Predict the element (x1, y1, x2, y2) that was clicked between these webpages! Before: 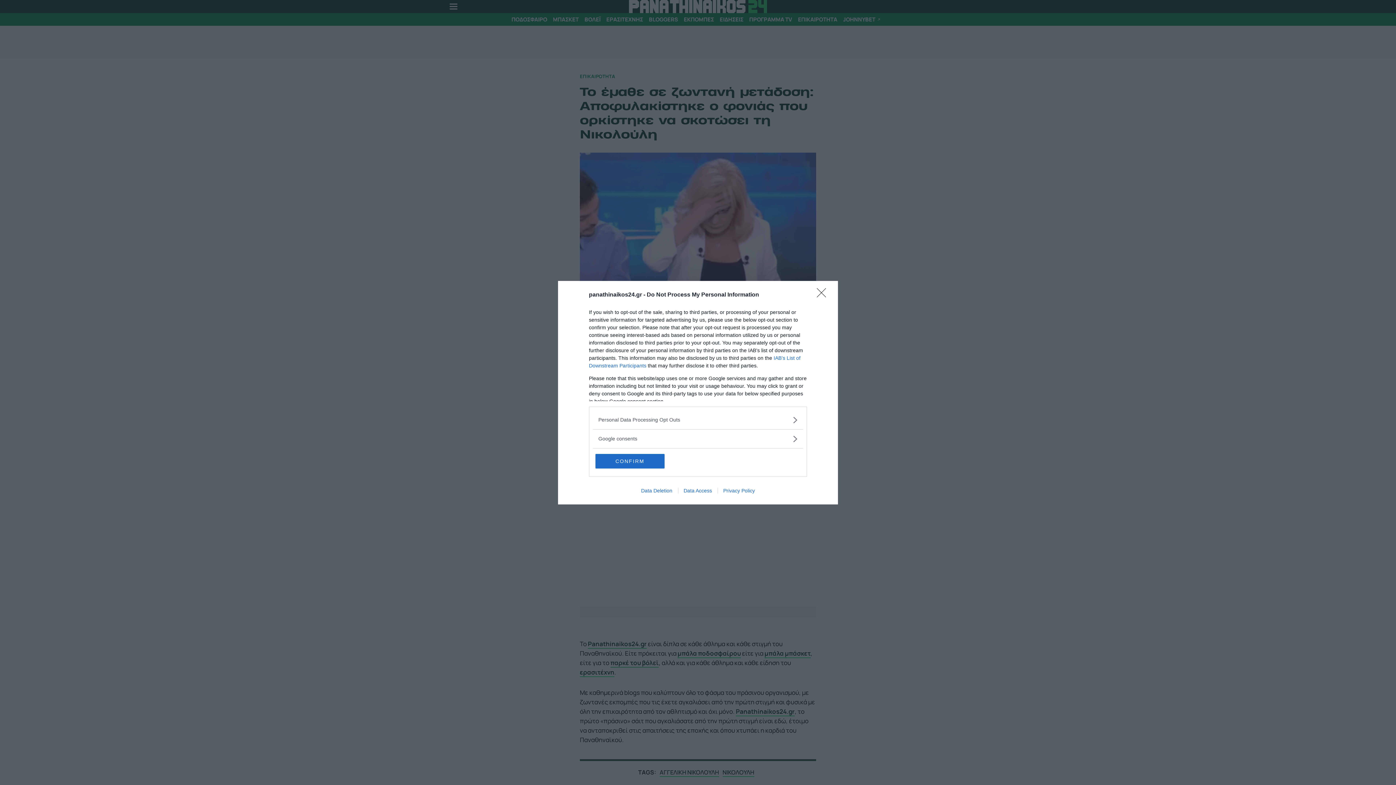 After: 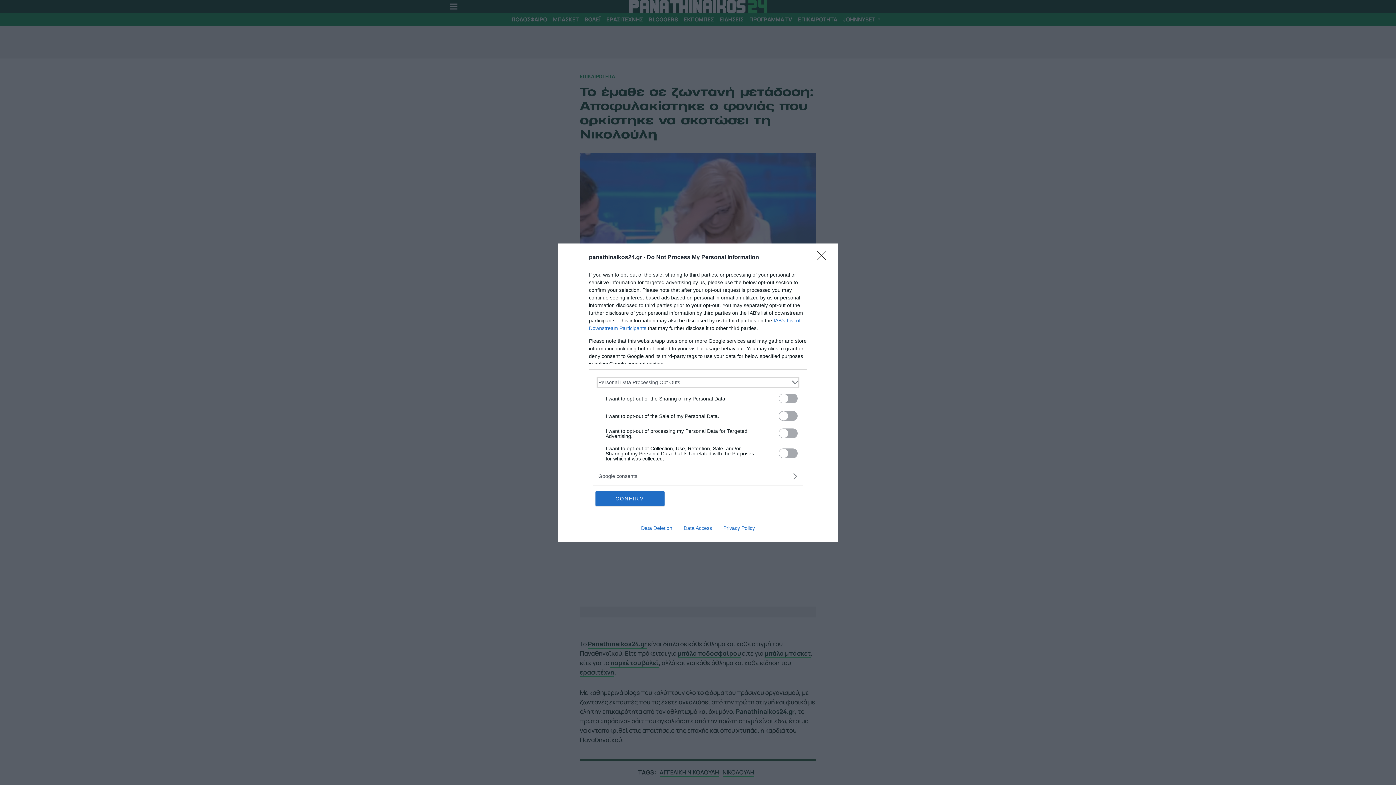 Action: bbox: (598, 416, 797, 423) label: Opt-Outs